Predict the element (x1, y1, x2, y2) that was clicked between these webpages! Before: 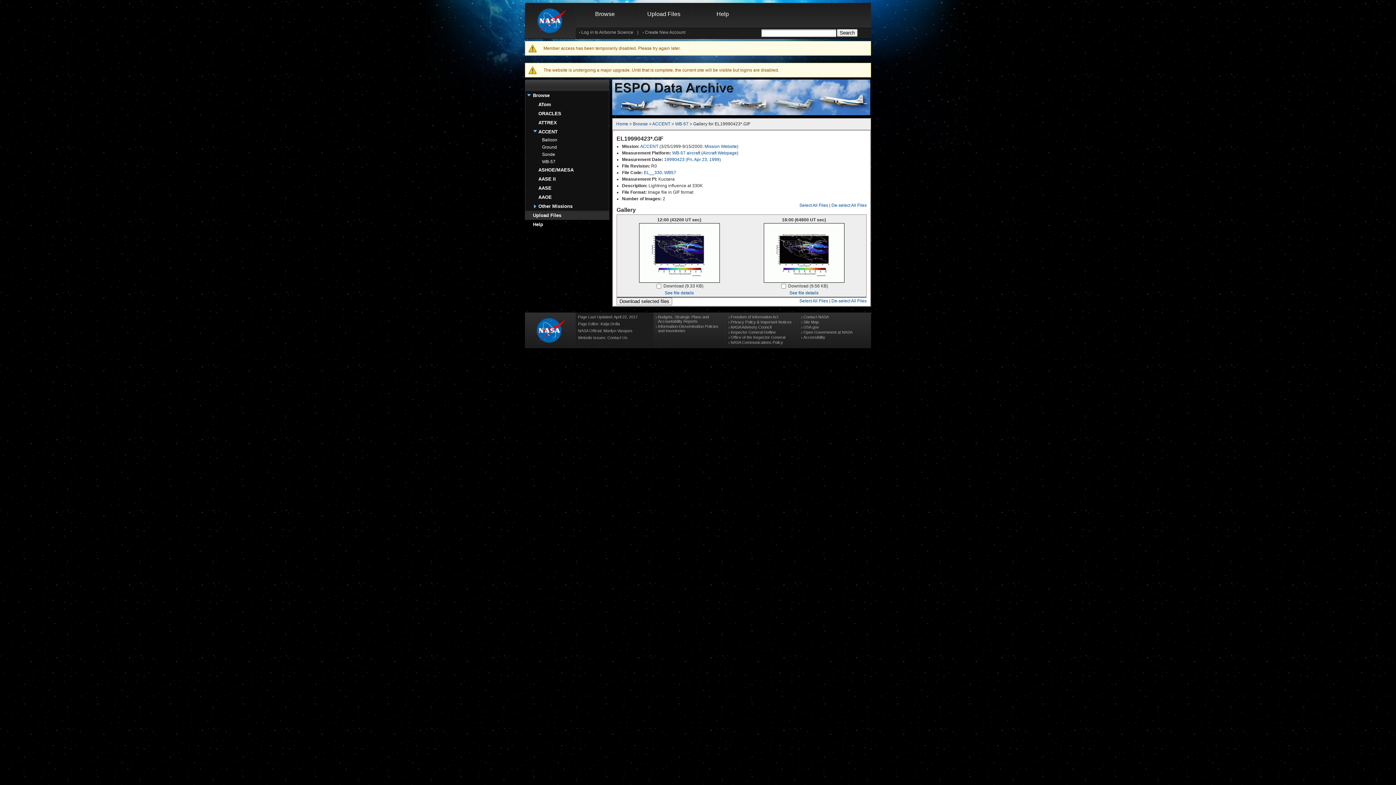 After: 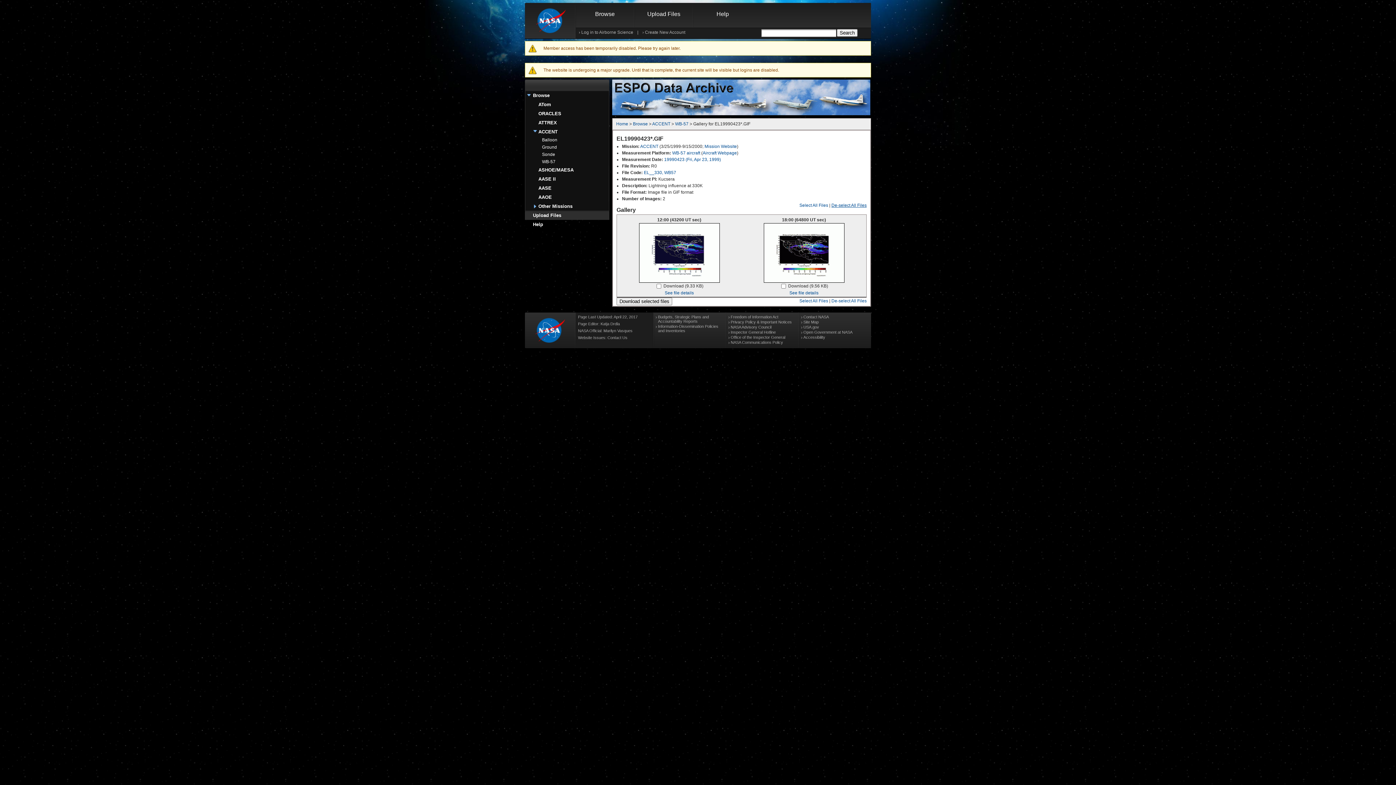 Action: label: De-select All Files bbox: (831, 202, 866, 208)